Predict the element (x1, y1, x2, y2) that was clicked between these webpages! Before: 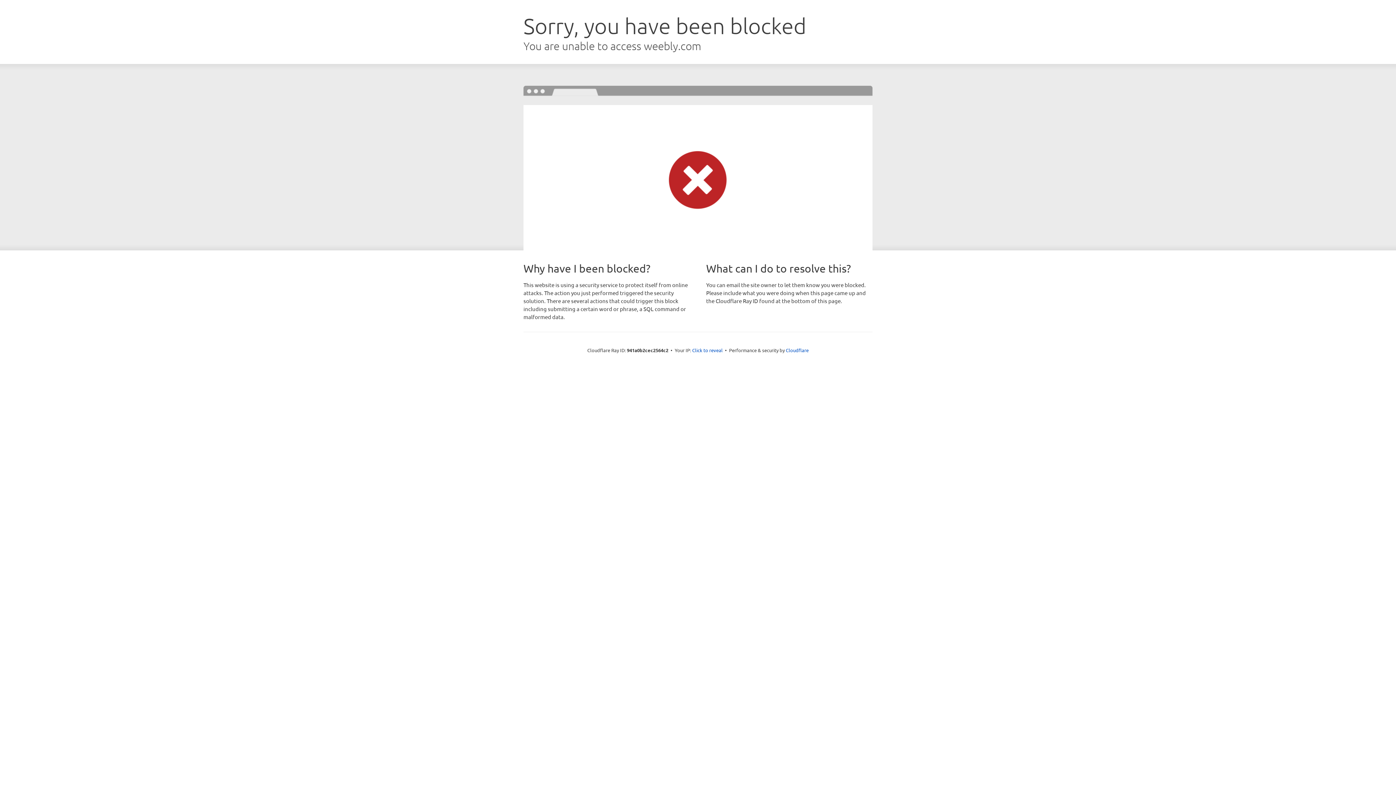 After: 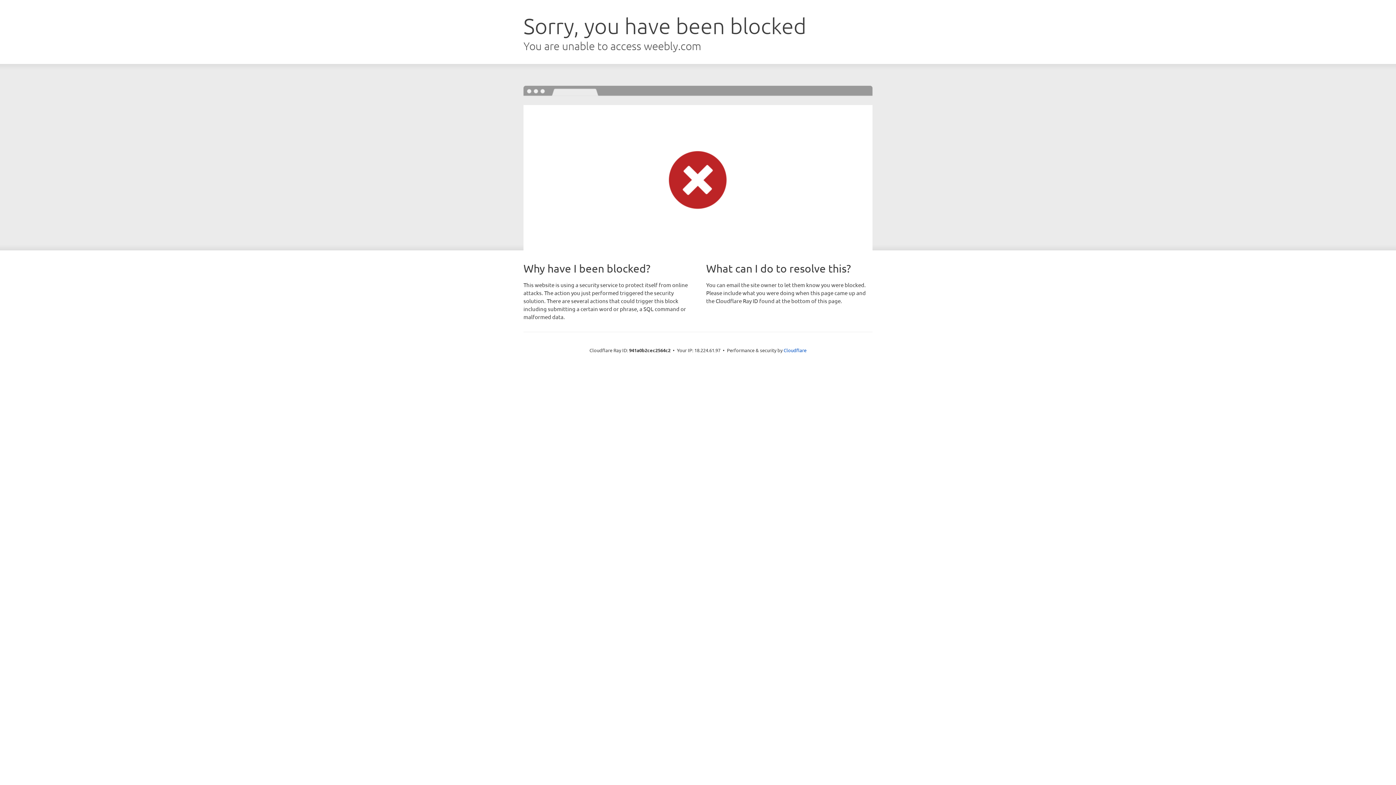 Action: label: Click to reveal bbox: (692, 346, 722, 353)